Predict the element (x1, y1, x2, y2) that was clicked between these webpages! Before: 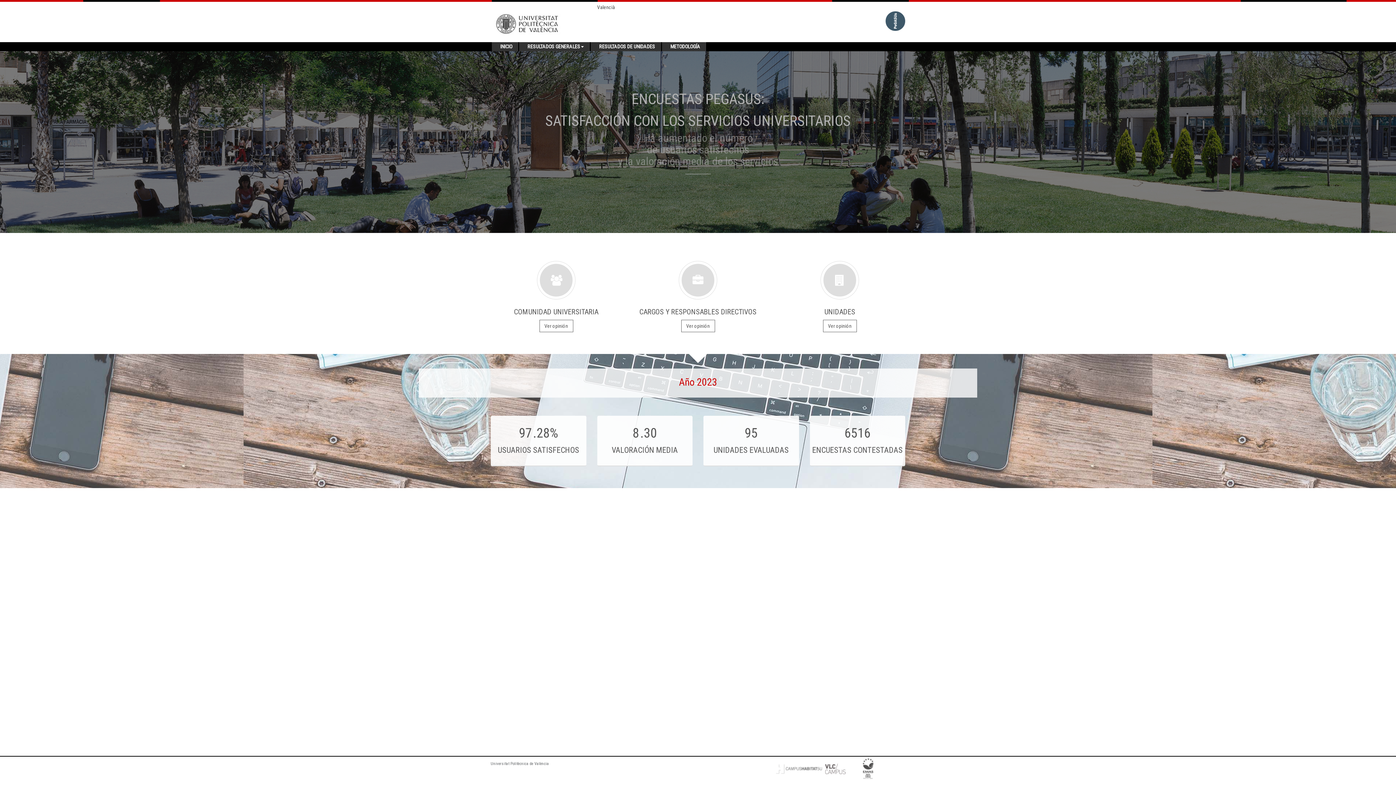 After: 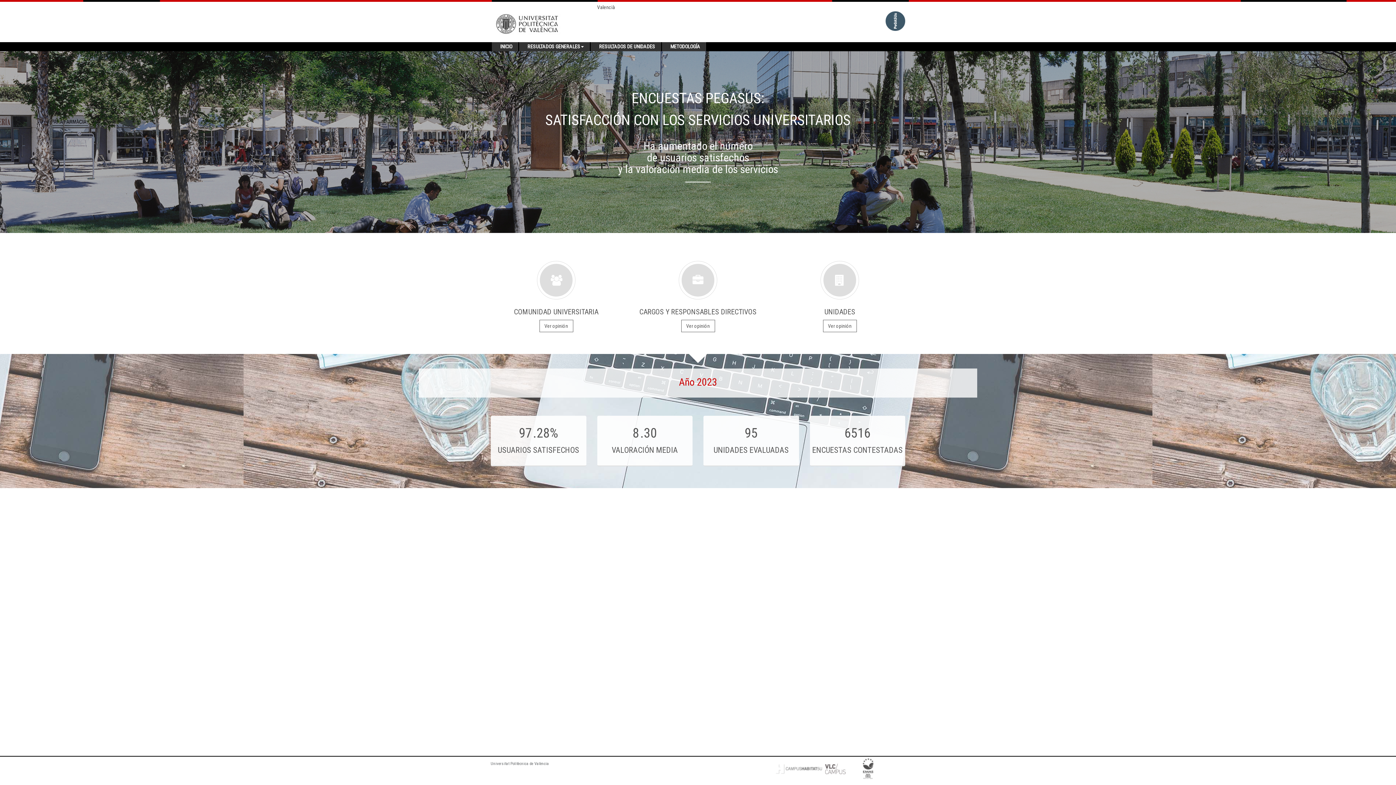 Action: bbox: (494, 42, 517, 51) label: INICIO